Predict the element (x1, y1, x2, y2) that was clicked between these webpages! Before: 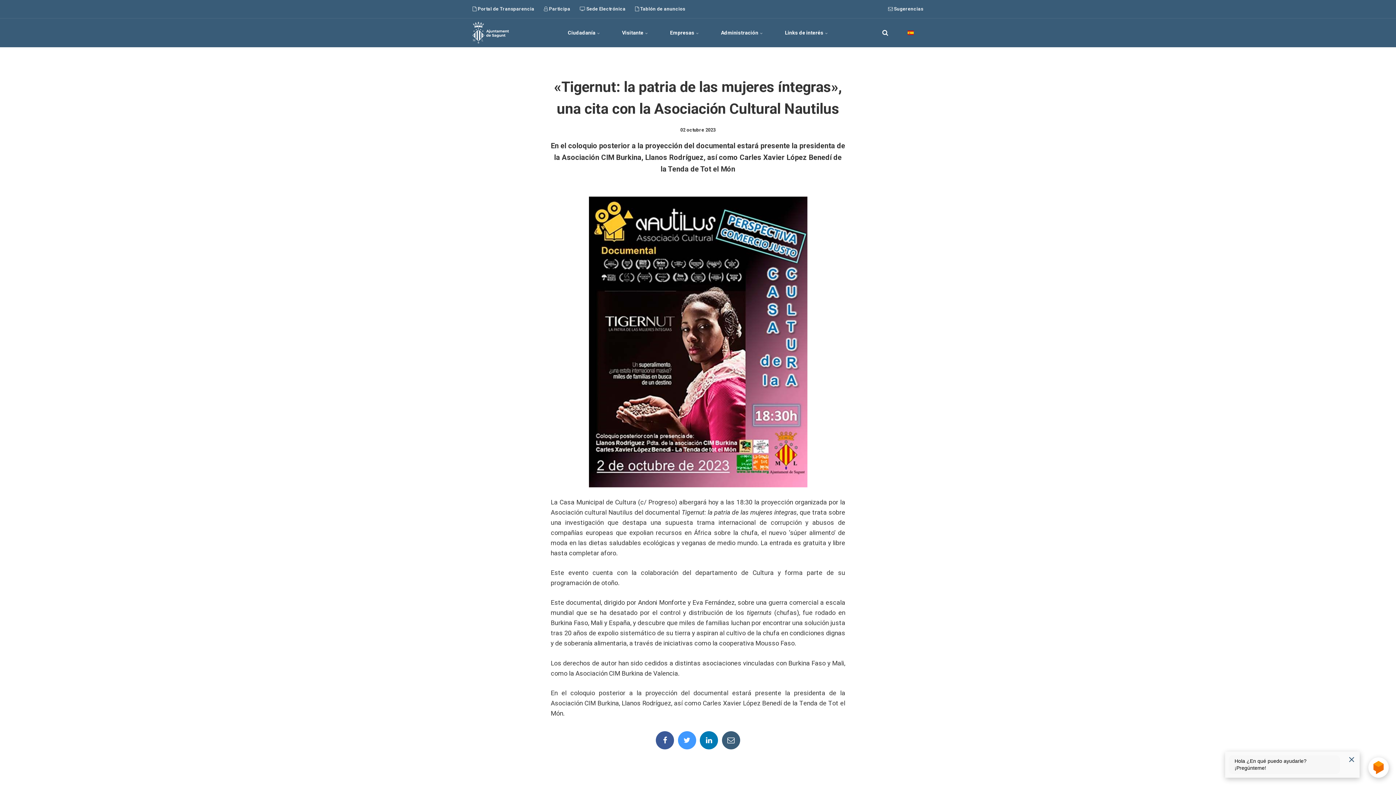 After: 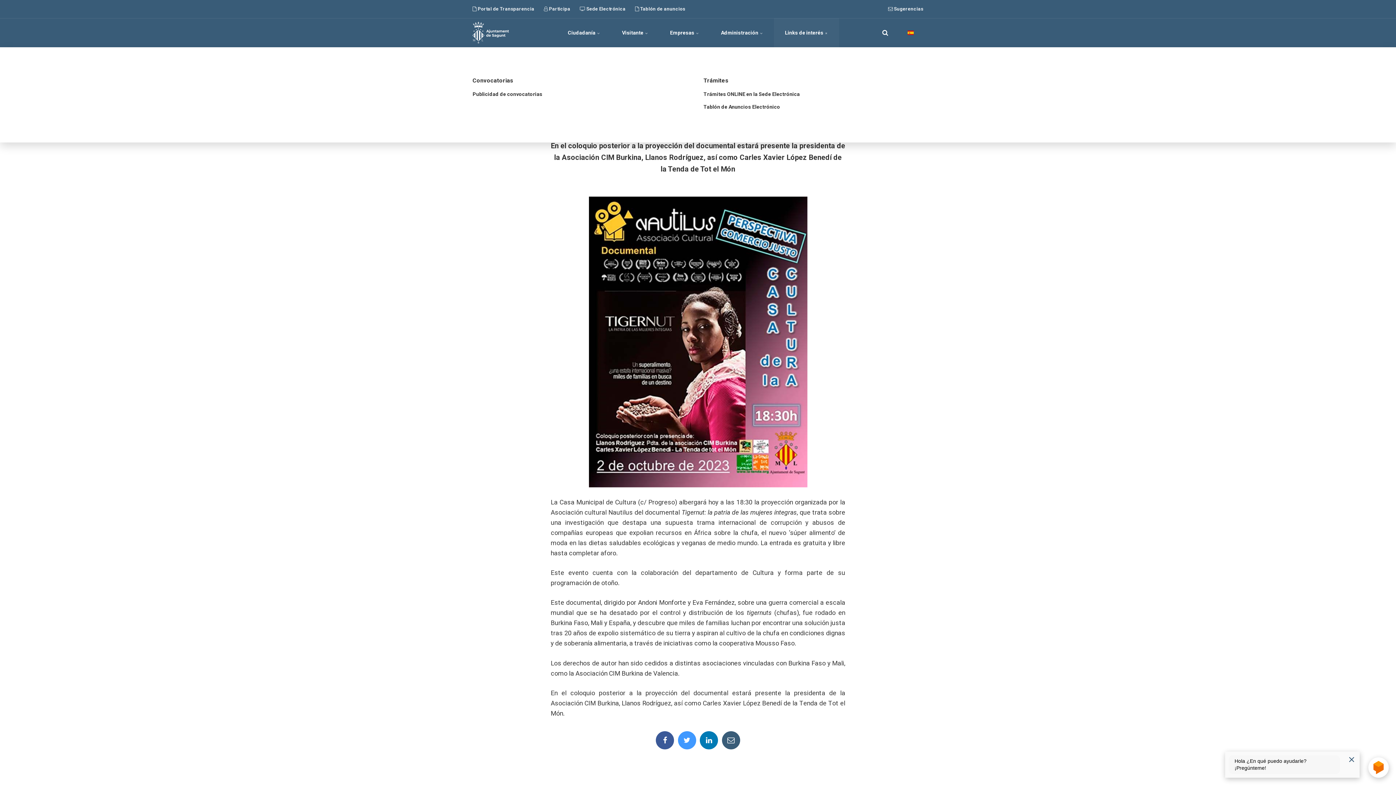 Action: label: Links de interés  bbox: (774, 18, 839, 47)